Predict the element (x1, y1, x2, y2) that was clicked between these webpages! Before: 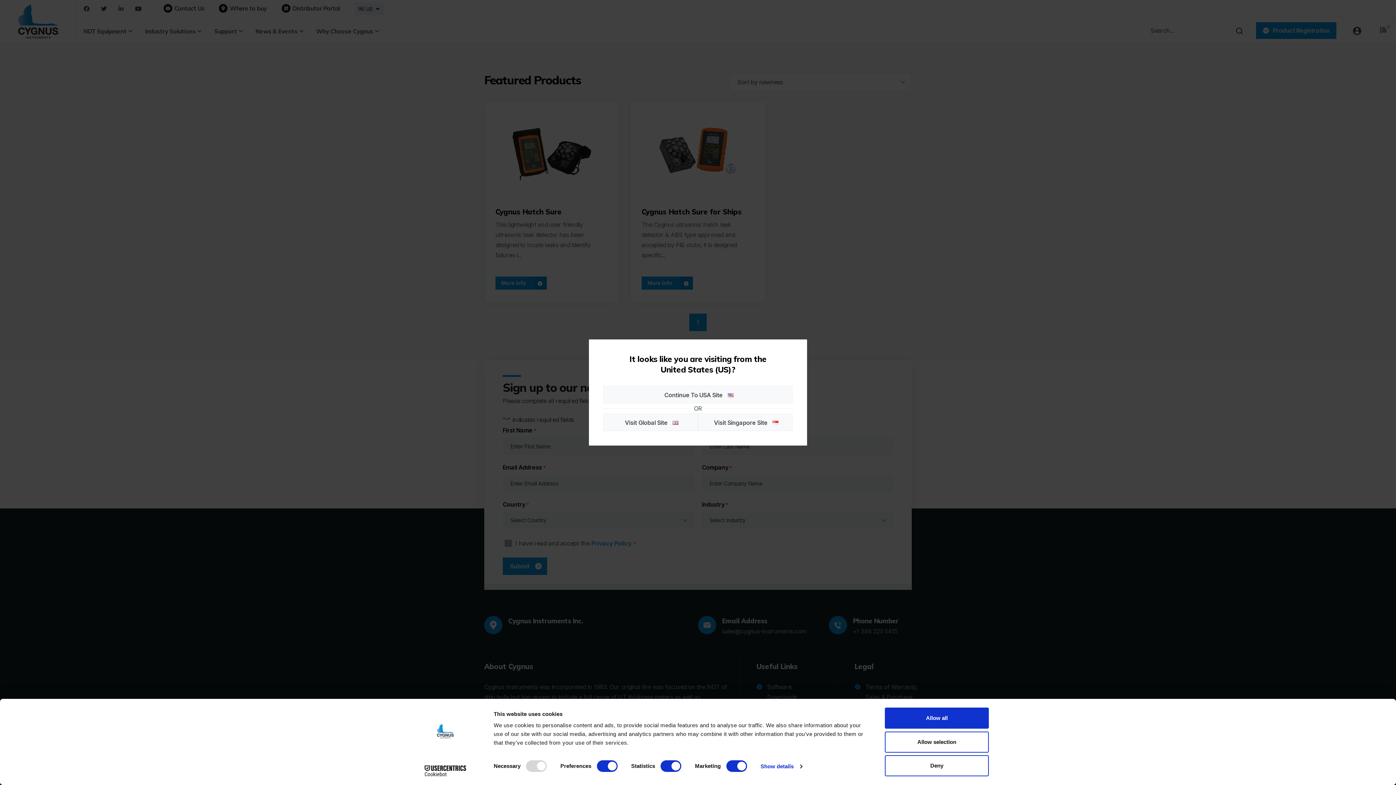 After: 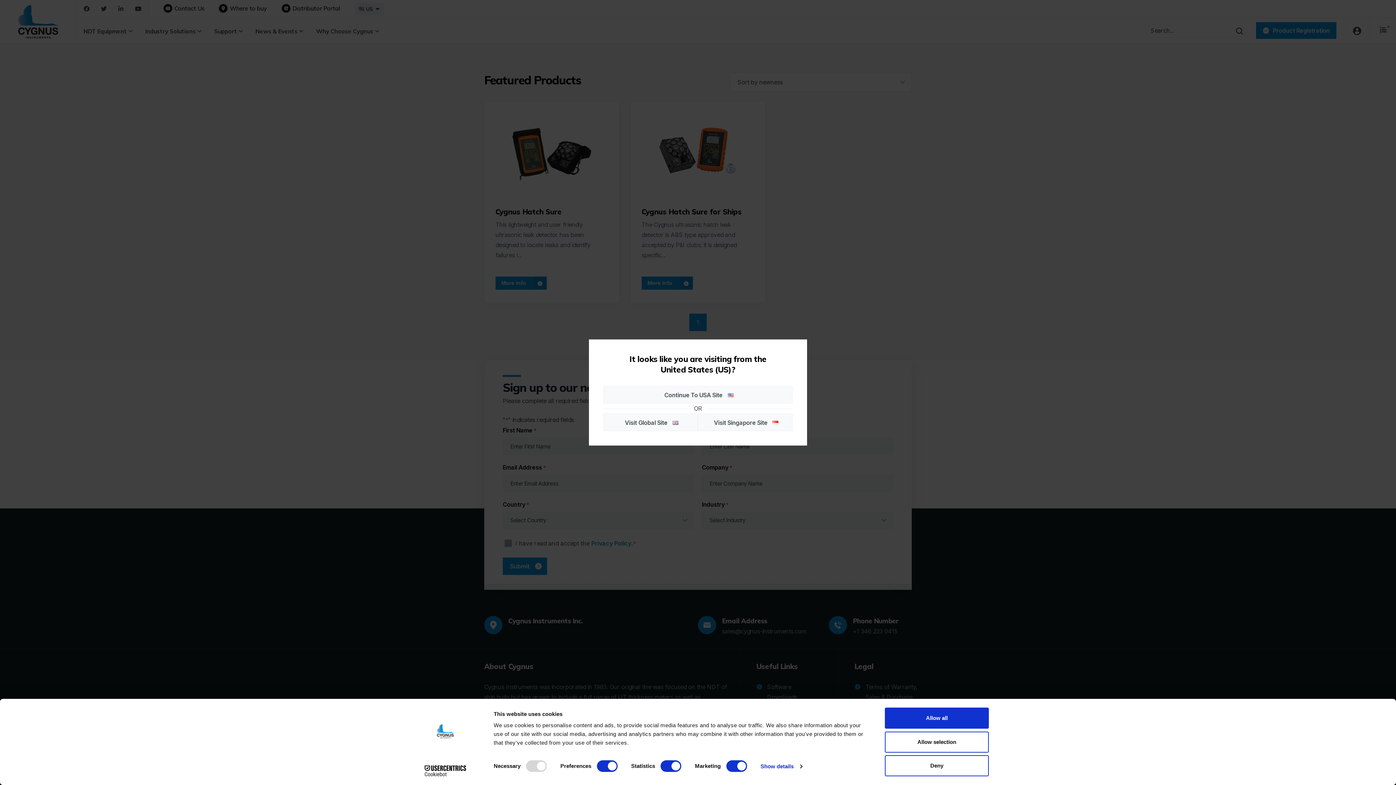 Action: bbox: (413, 765, 477, 776) label: Cookiebot - opens in a new window